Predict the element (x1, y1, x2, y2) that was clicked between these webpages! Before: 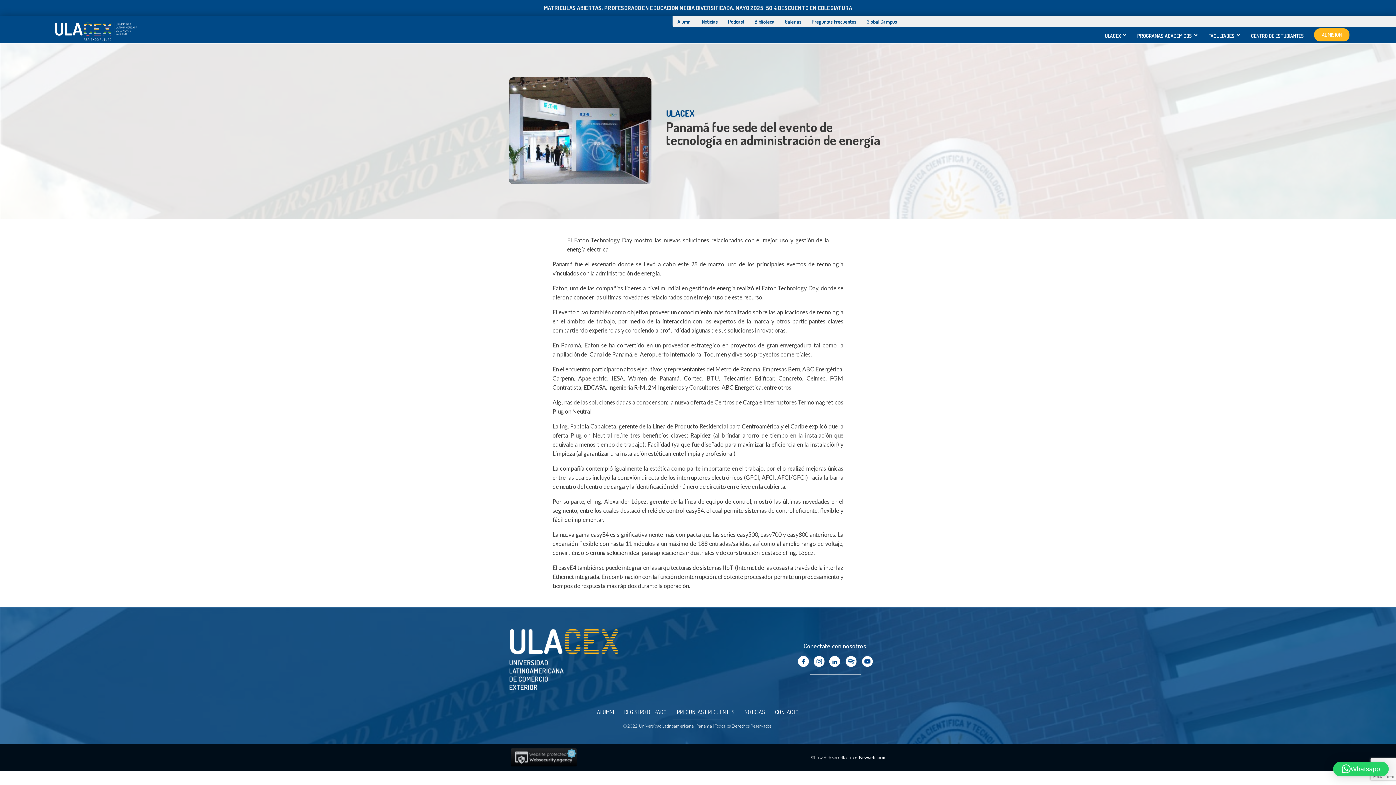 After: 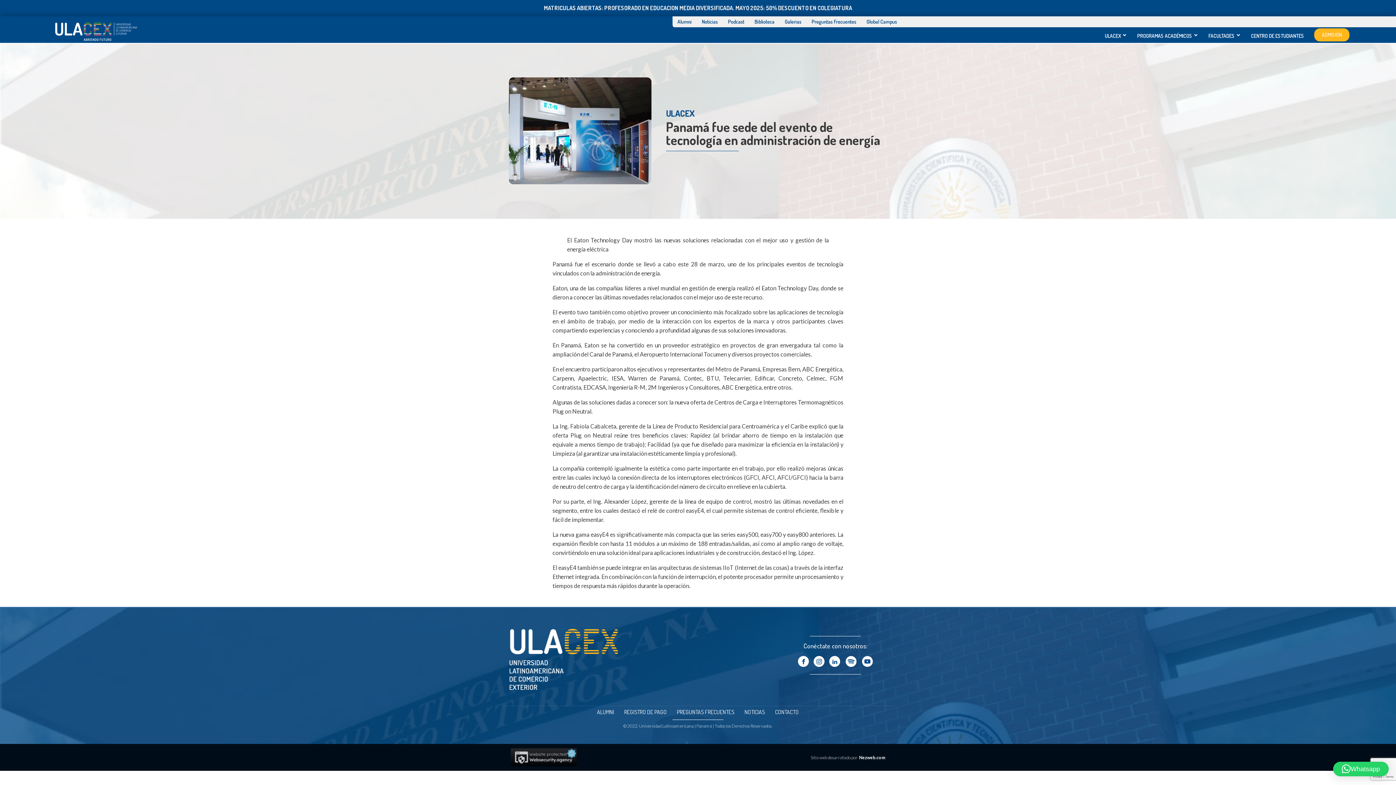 Action: bbox: (829, 656, 840, 667)